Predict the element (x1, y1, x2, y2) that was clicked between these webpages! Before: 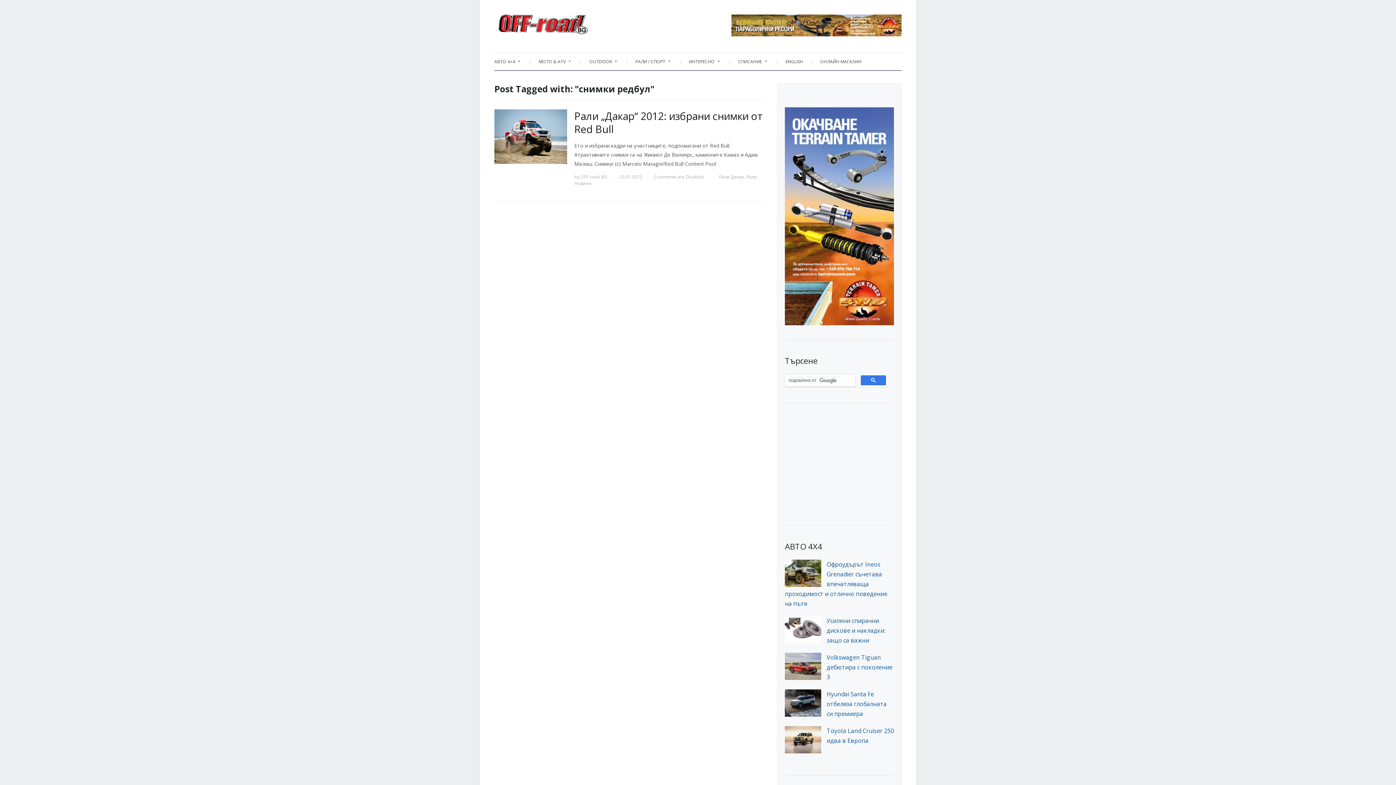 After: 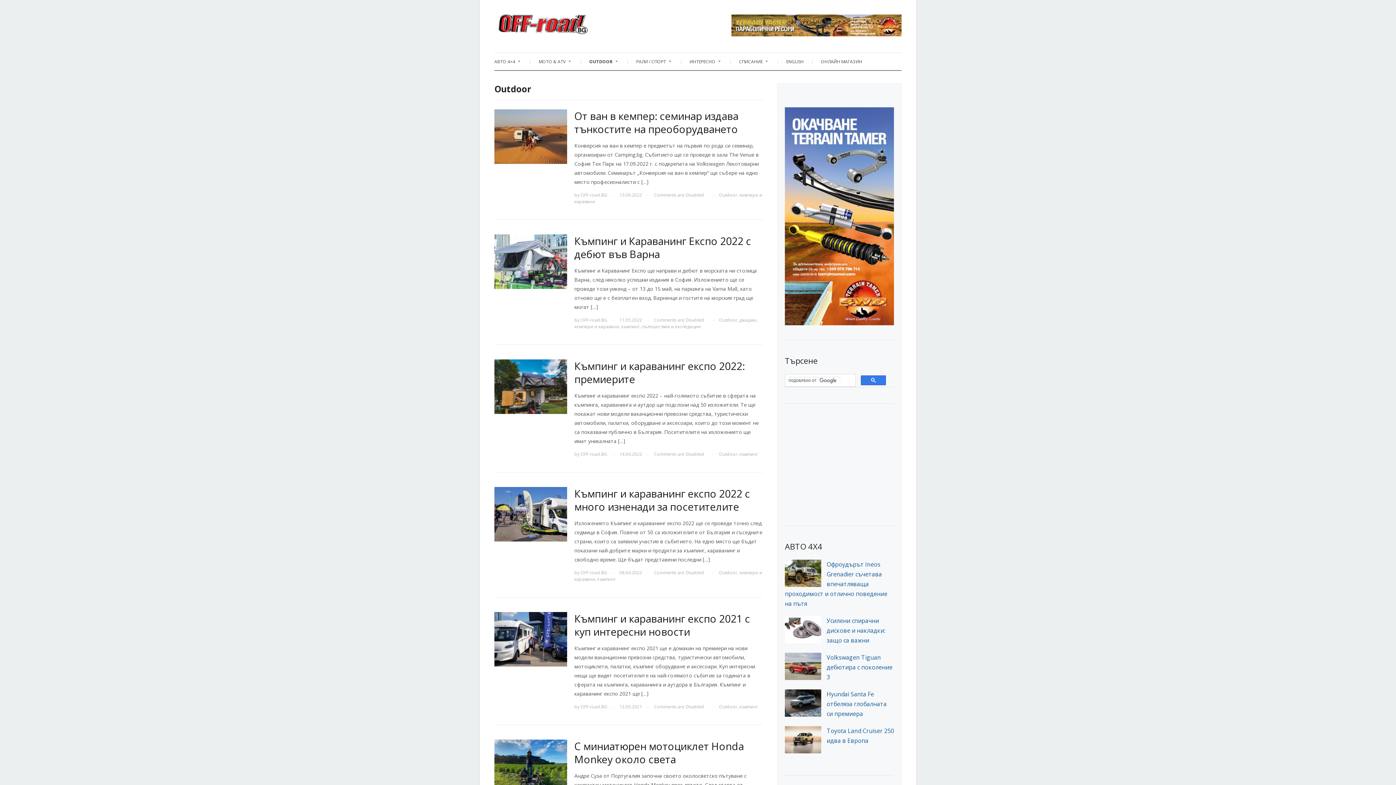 Action: label: OUTDOOR» bbox: (582, 53, 624, 70)